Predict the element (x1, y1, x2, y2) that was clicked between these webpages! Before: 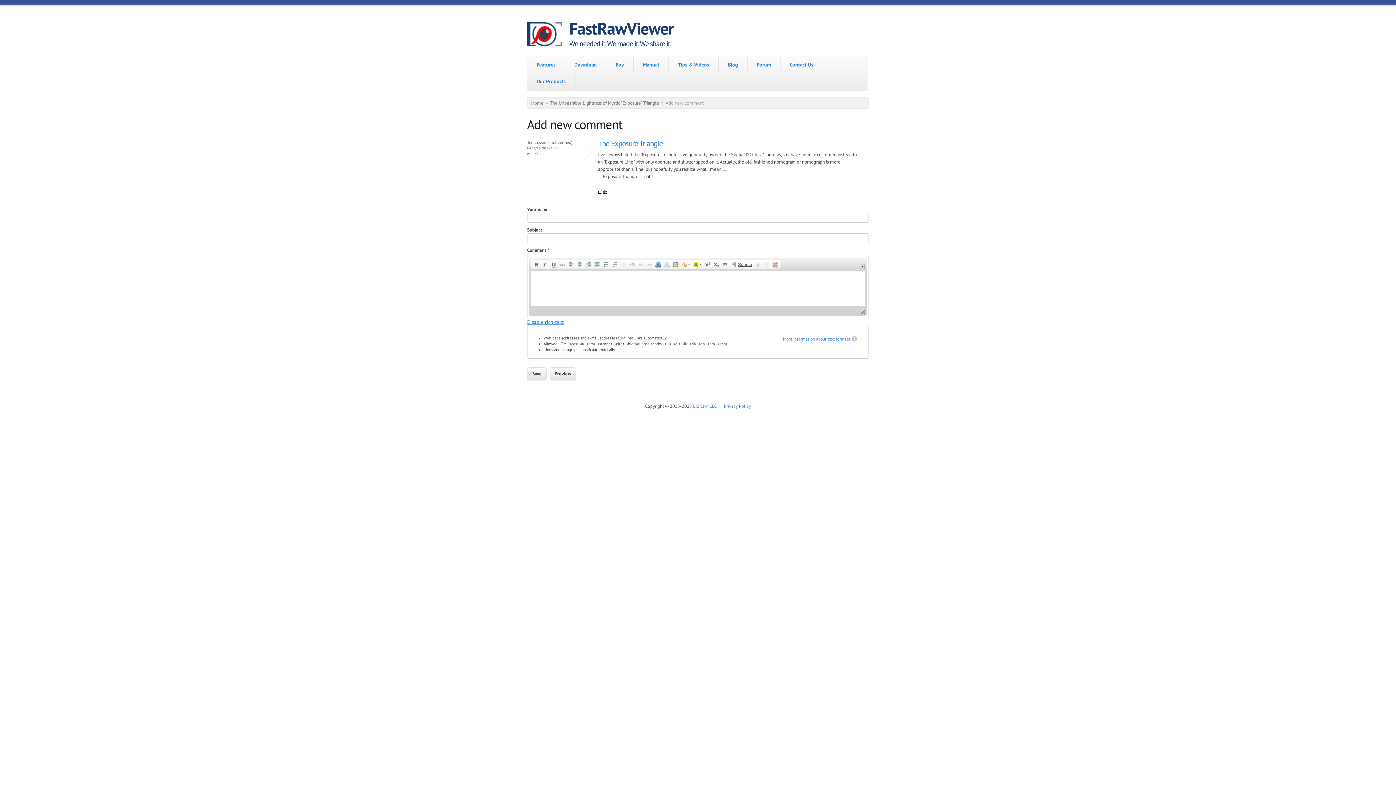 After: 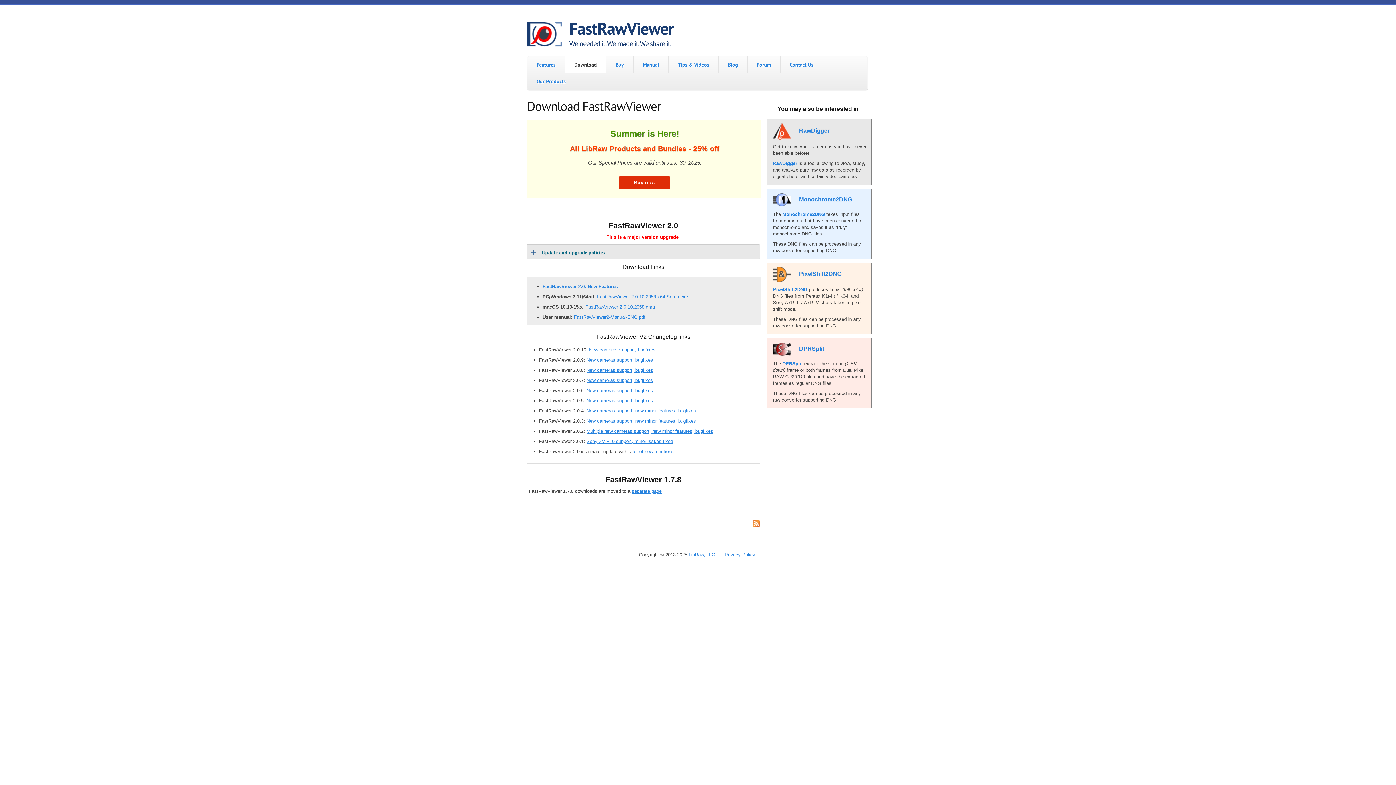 Action: label: Download bbox: (565, 56, 606, 73)